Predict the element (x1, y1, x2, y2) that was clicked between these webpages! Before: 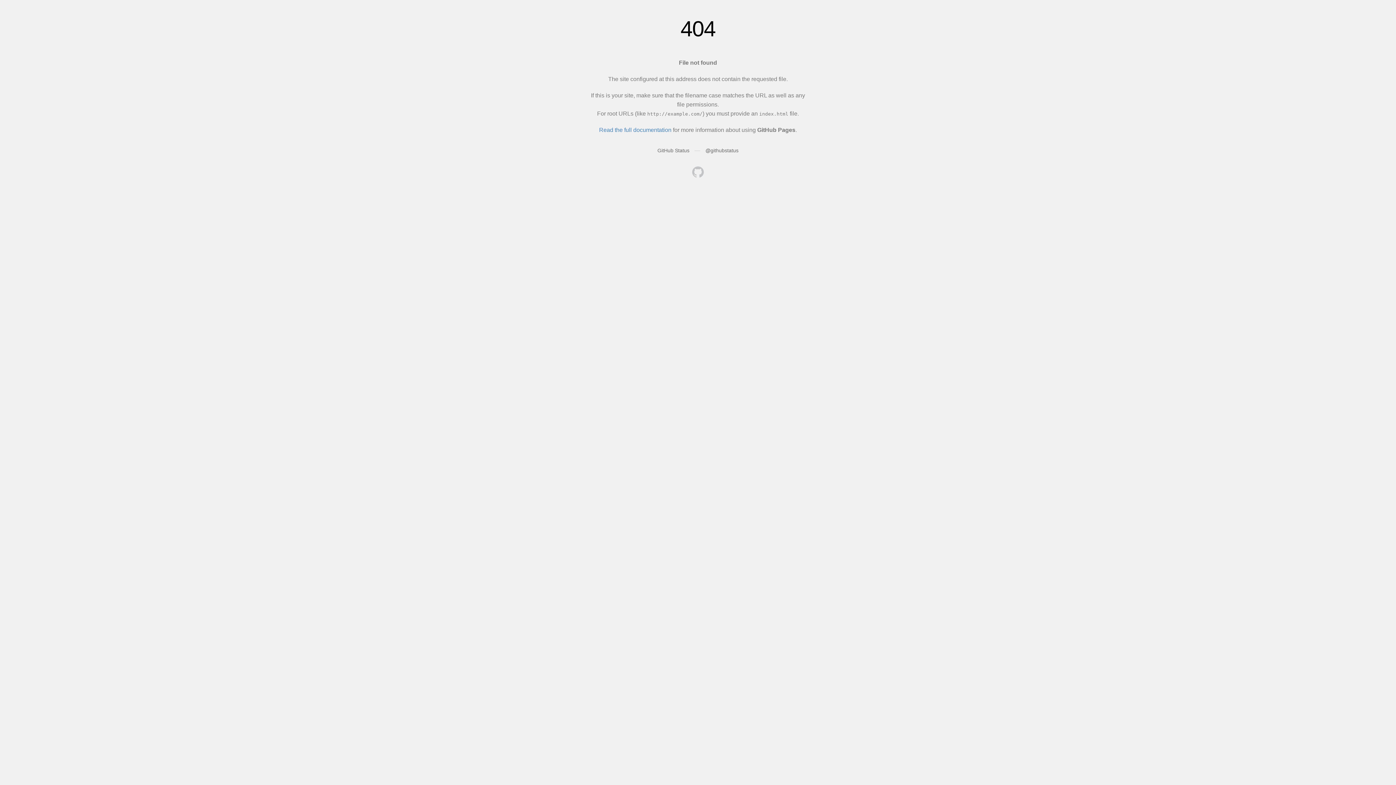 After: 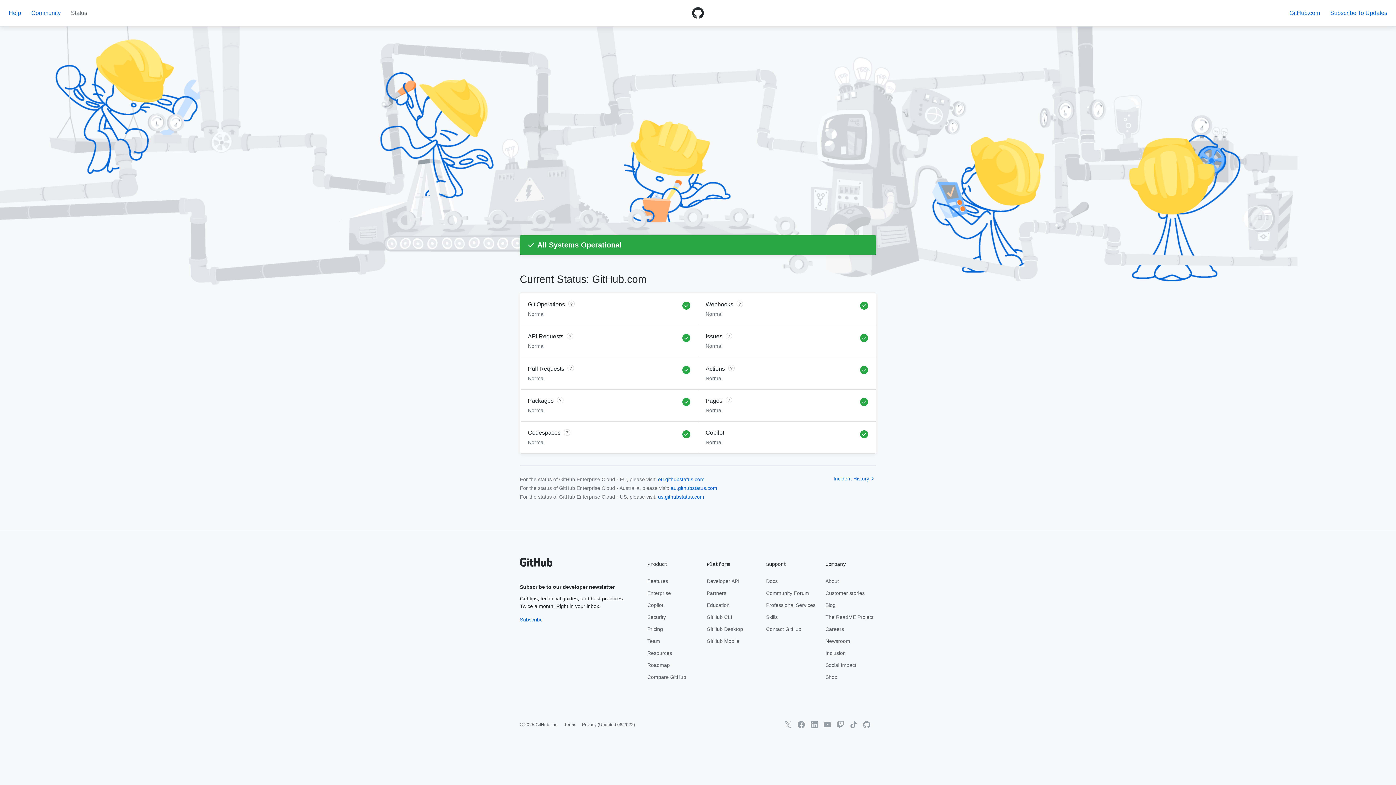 Action: bbox: (657, 147, 689, 153) label: GitHub Status